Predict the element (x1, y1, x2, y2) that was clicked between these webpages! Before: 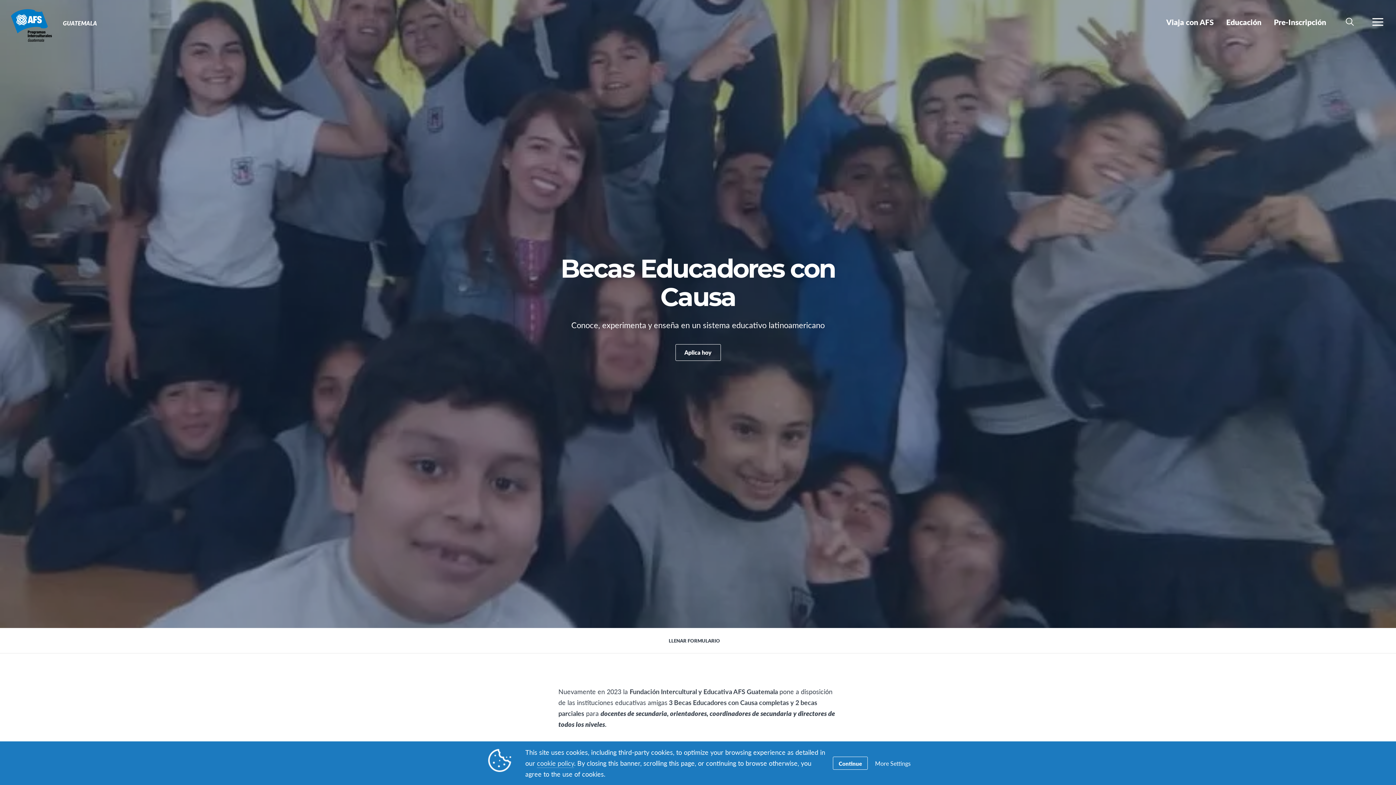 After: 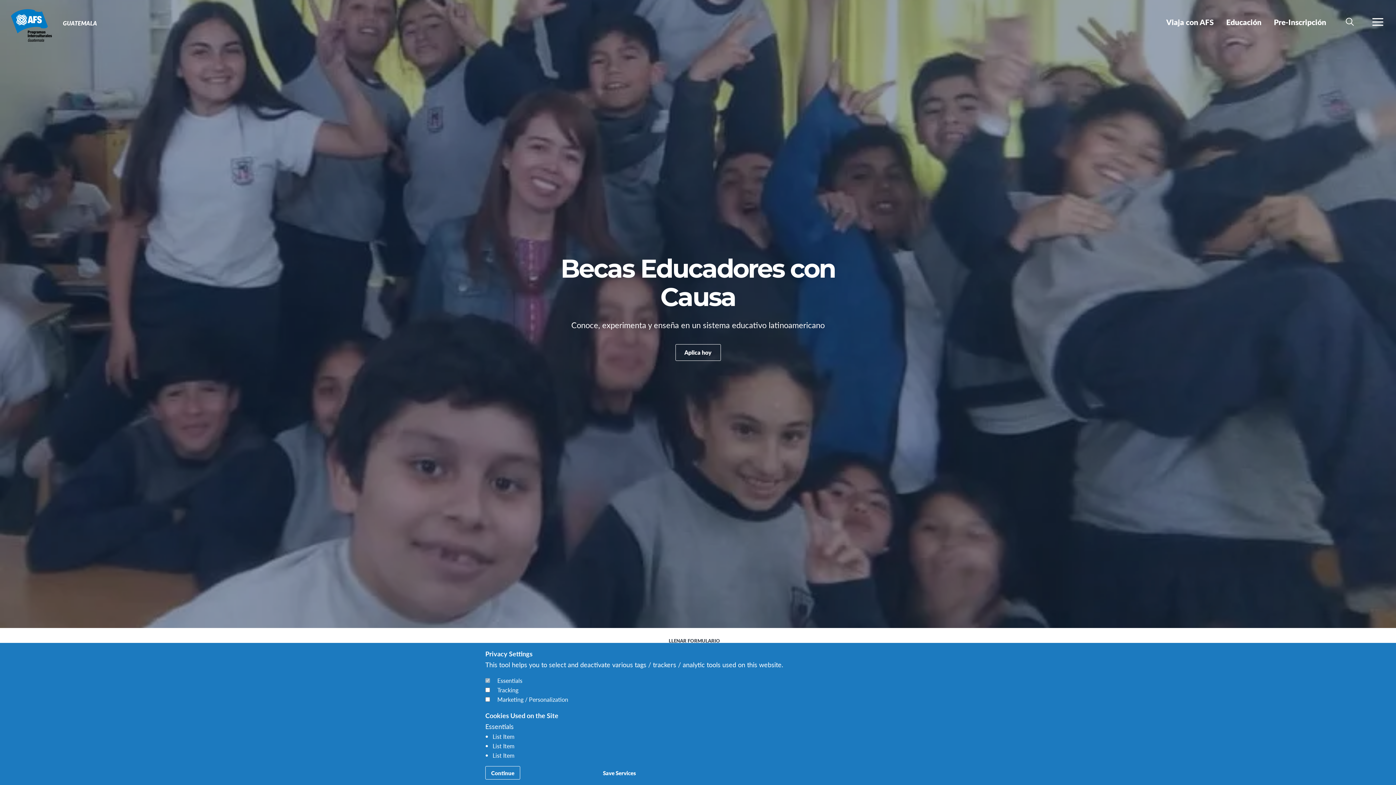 Action: label: More Settings bbox: (875, 759, 910, 767)